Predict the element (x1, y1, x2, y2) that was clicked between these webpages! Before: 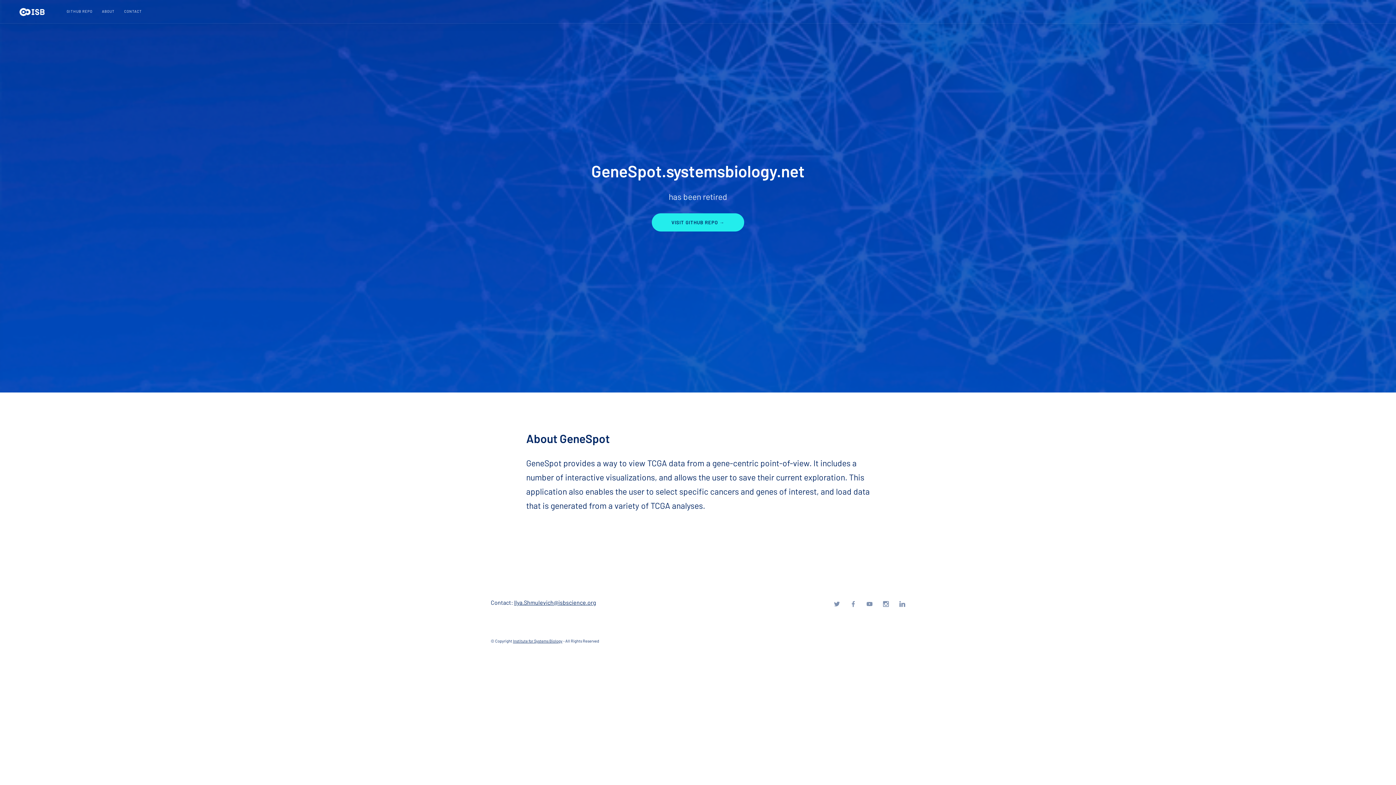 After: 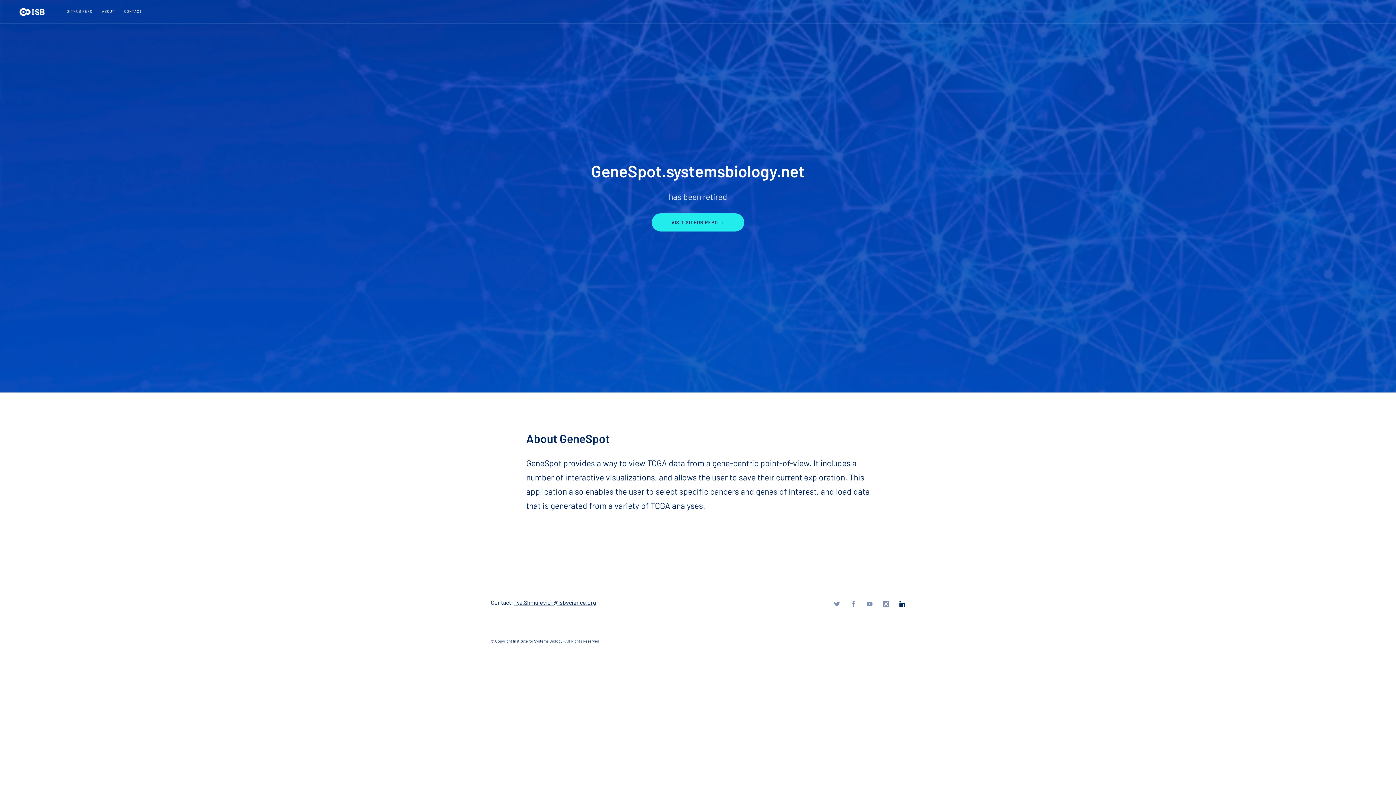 Action: bbox: (899, 601, 905, 608)